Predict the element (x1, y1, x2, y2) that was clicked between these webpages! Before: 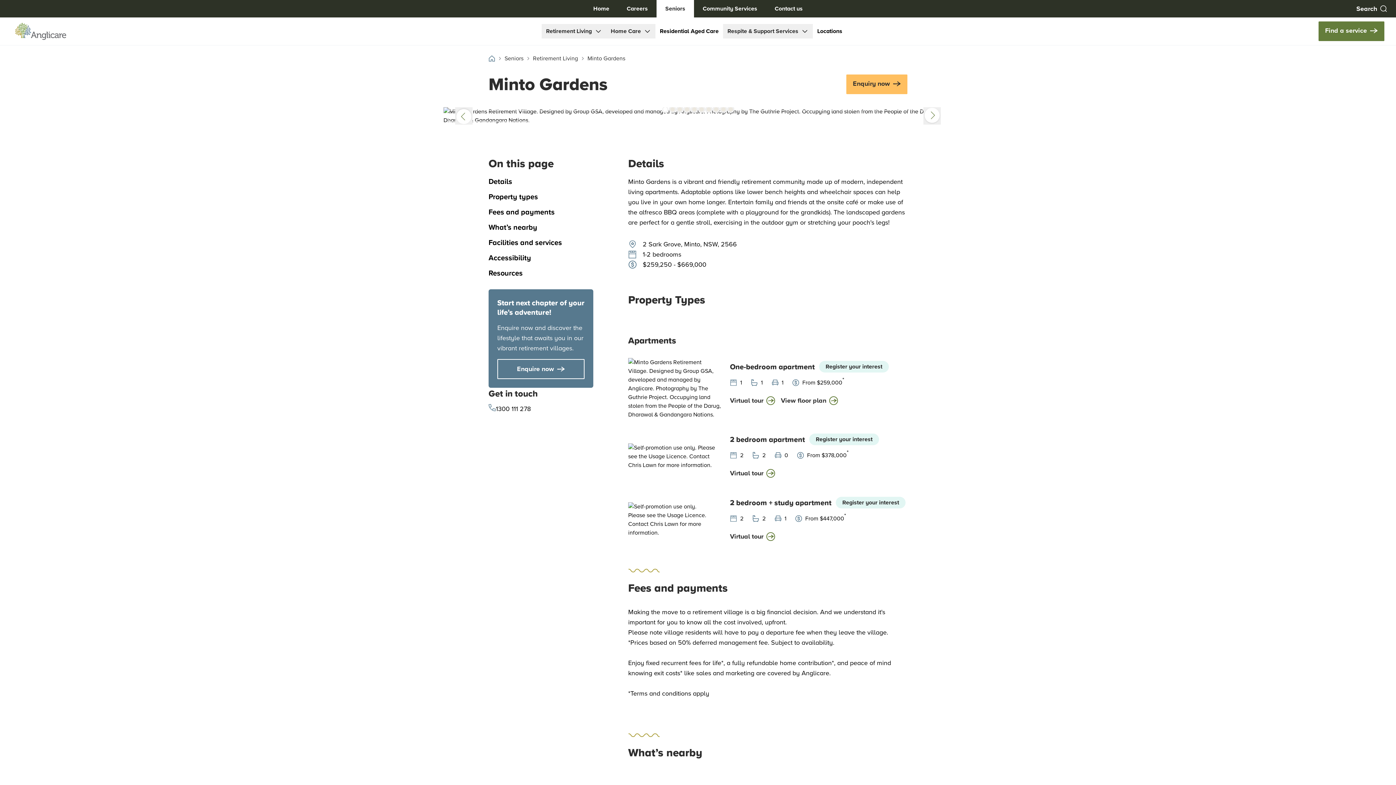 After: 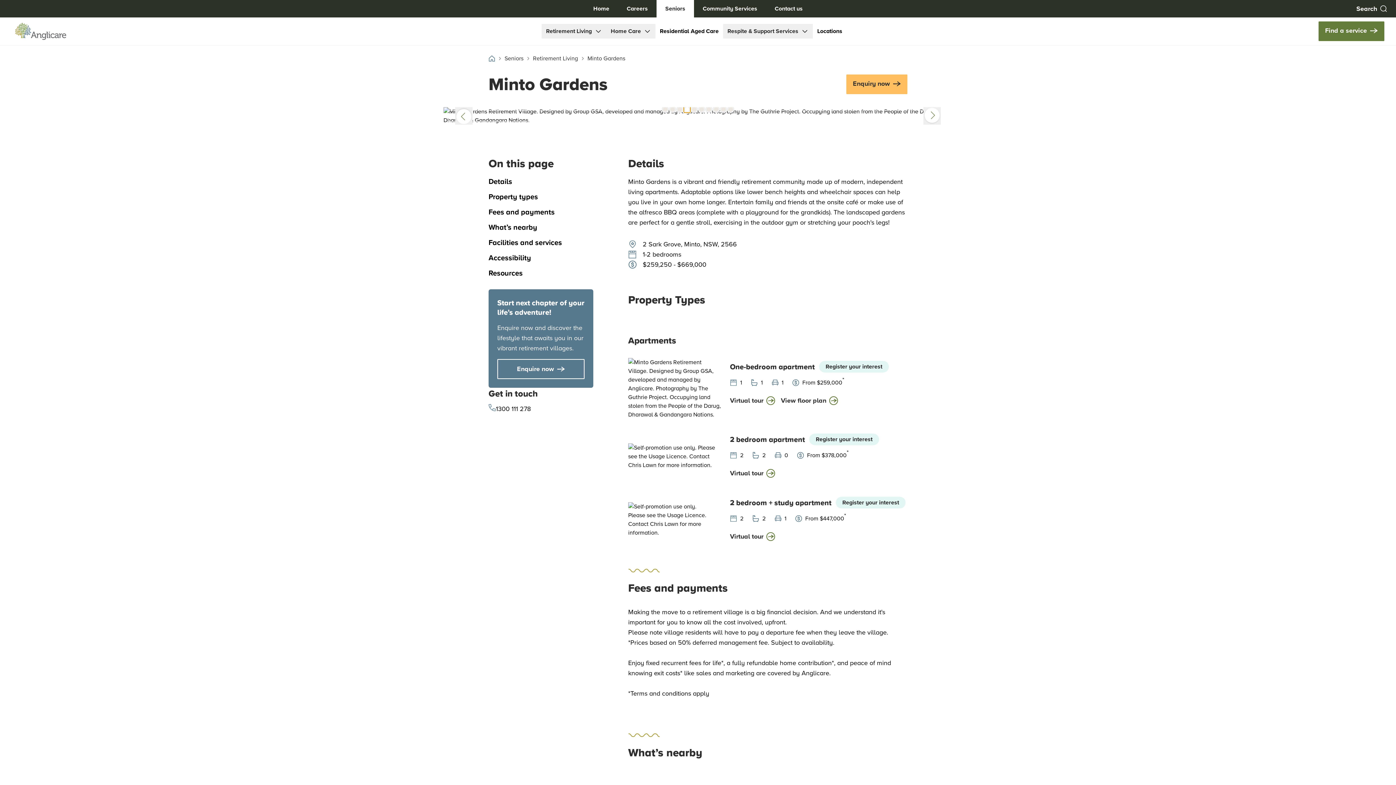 Action: bbox: (683, 105, 690, 113)